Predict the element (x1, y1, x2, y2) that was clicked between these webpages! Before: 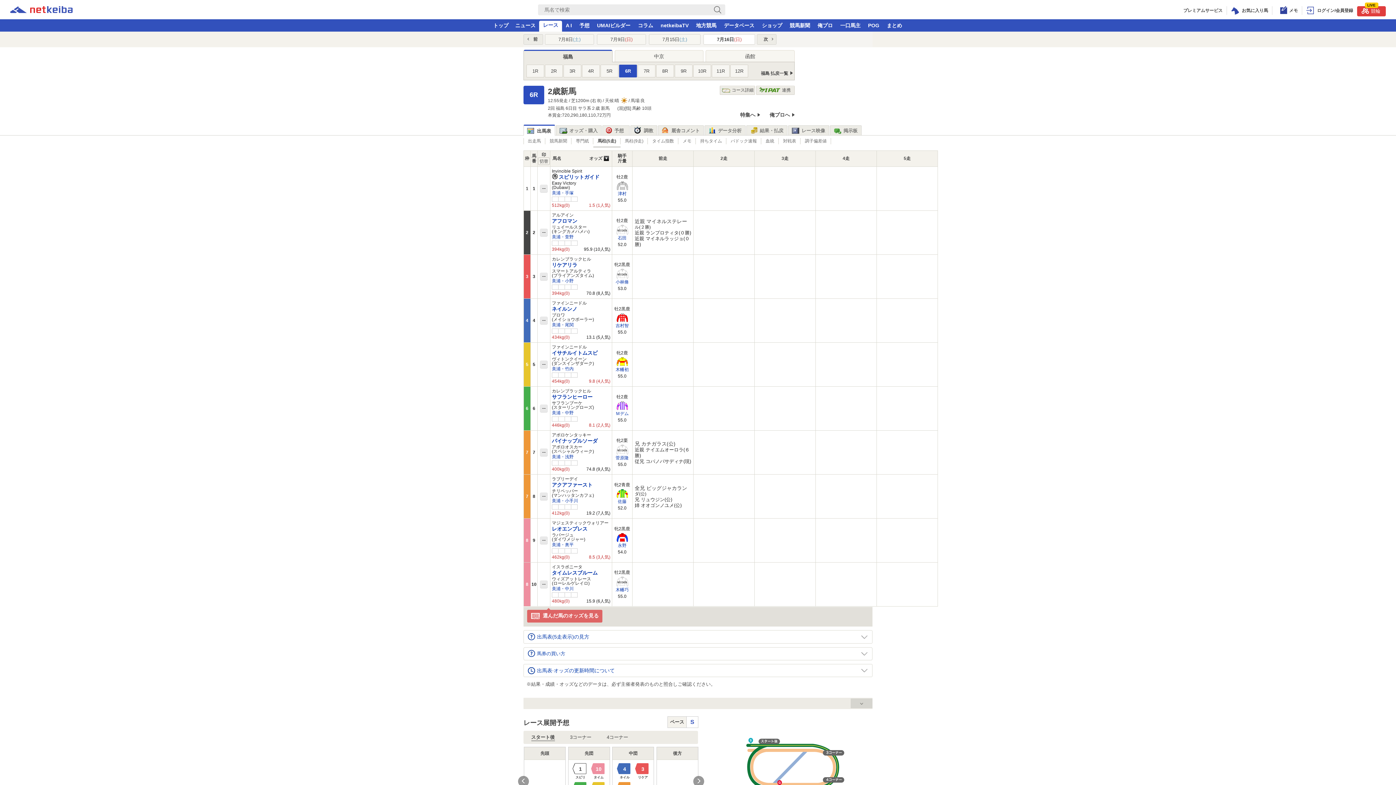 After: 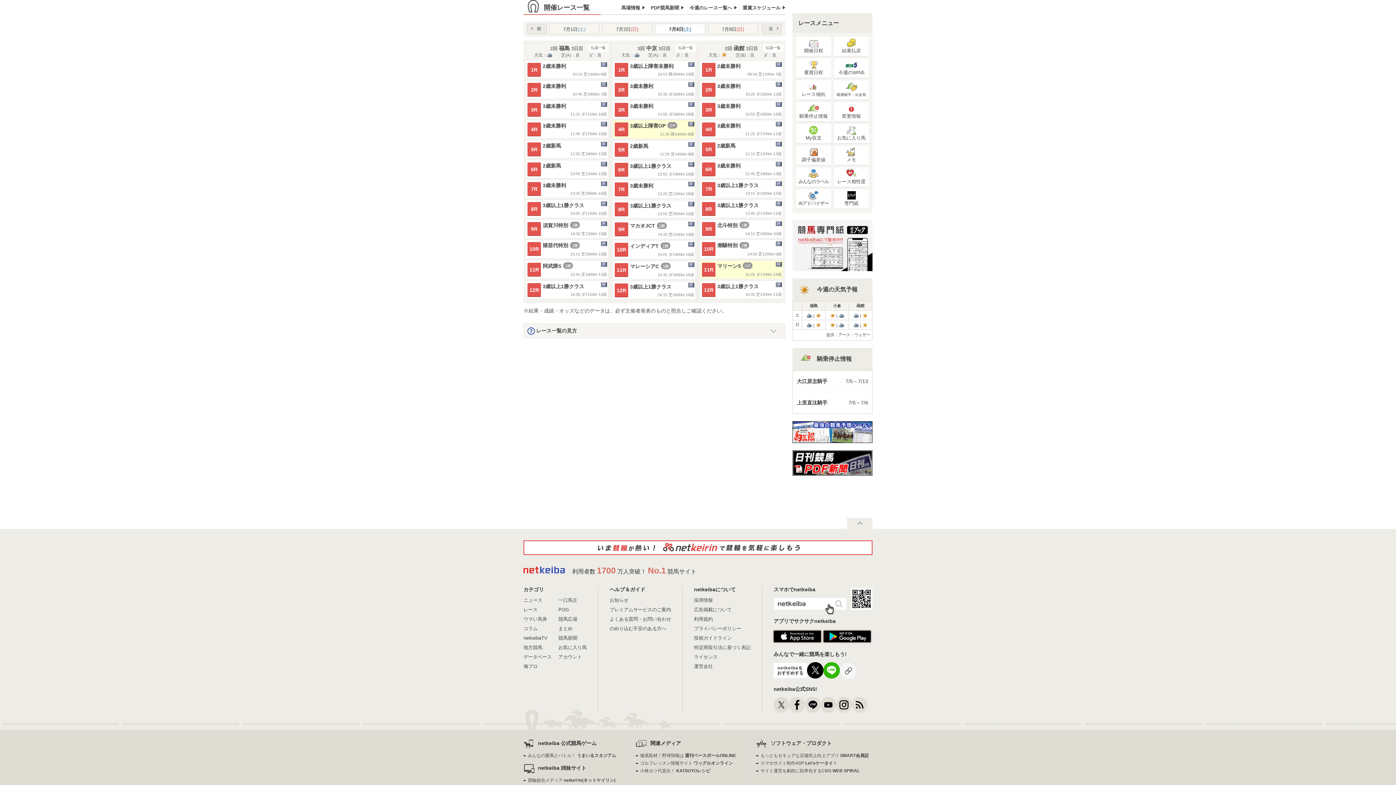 Action: label: 7月8日(土) bbox: (545, 36, 593, 42)